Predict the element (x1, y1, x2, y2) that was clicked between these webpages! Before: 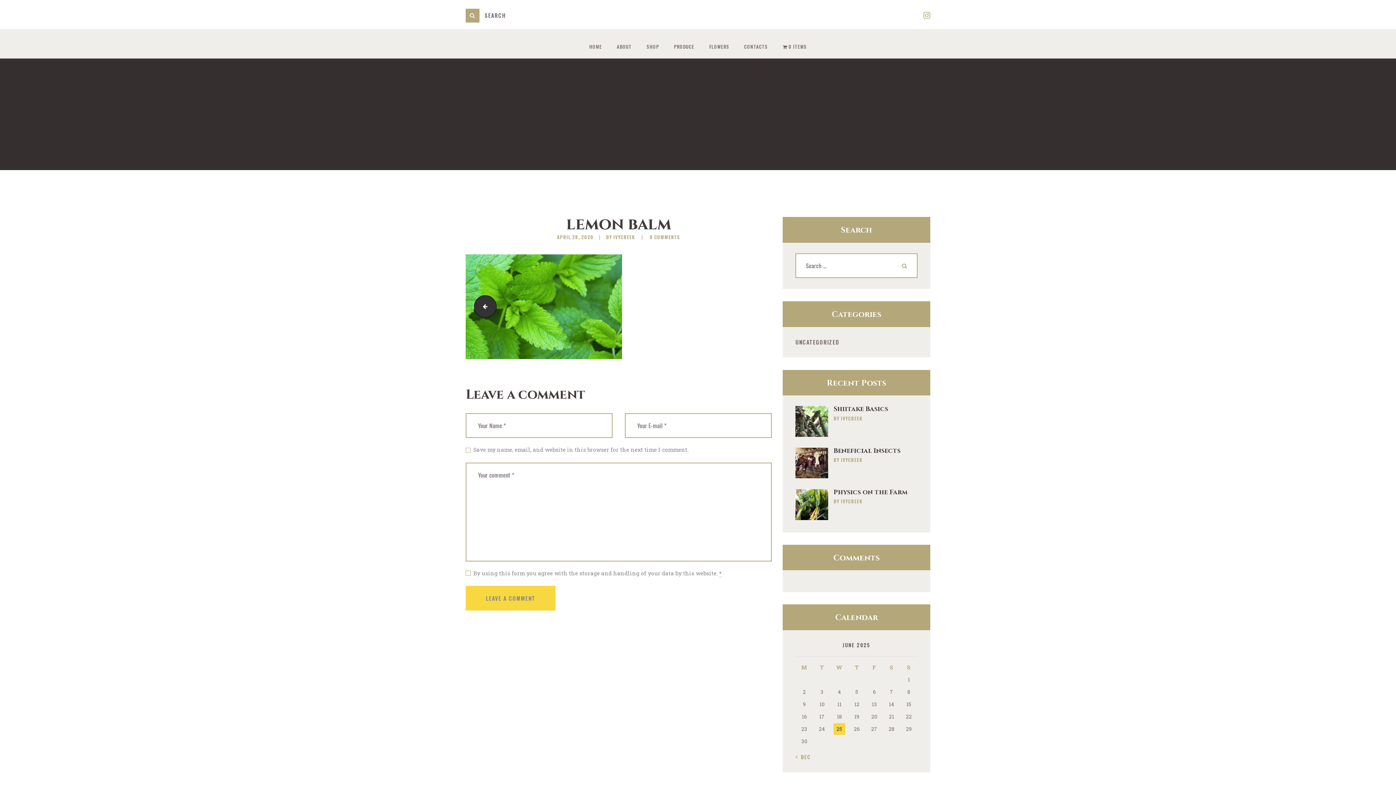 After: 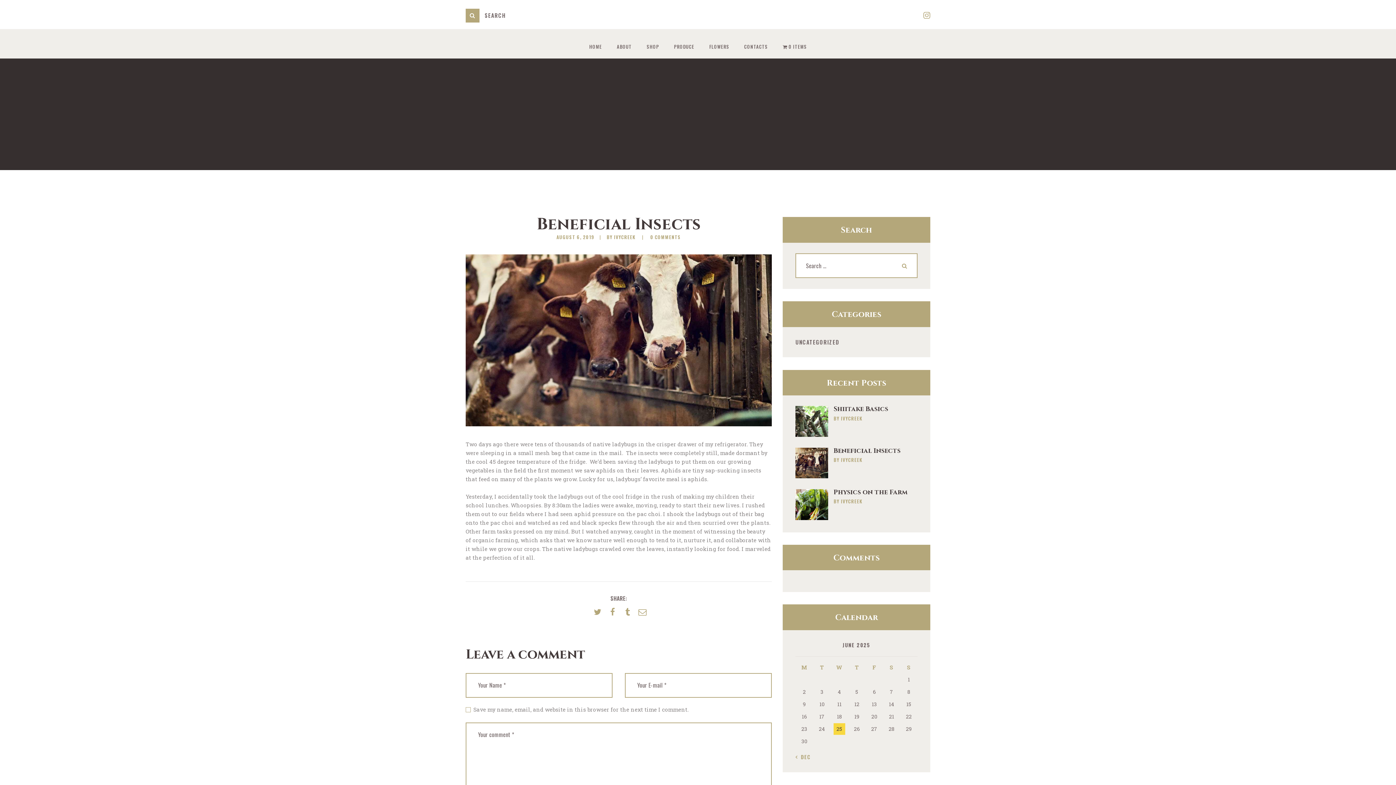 Action: bbox: (795, 448, 828, 455)